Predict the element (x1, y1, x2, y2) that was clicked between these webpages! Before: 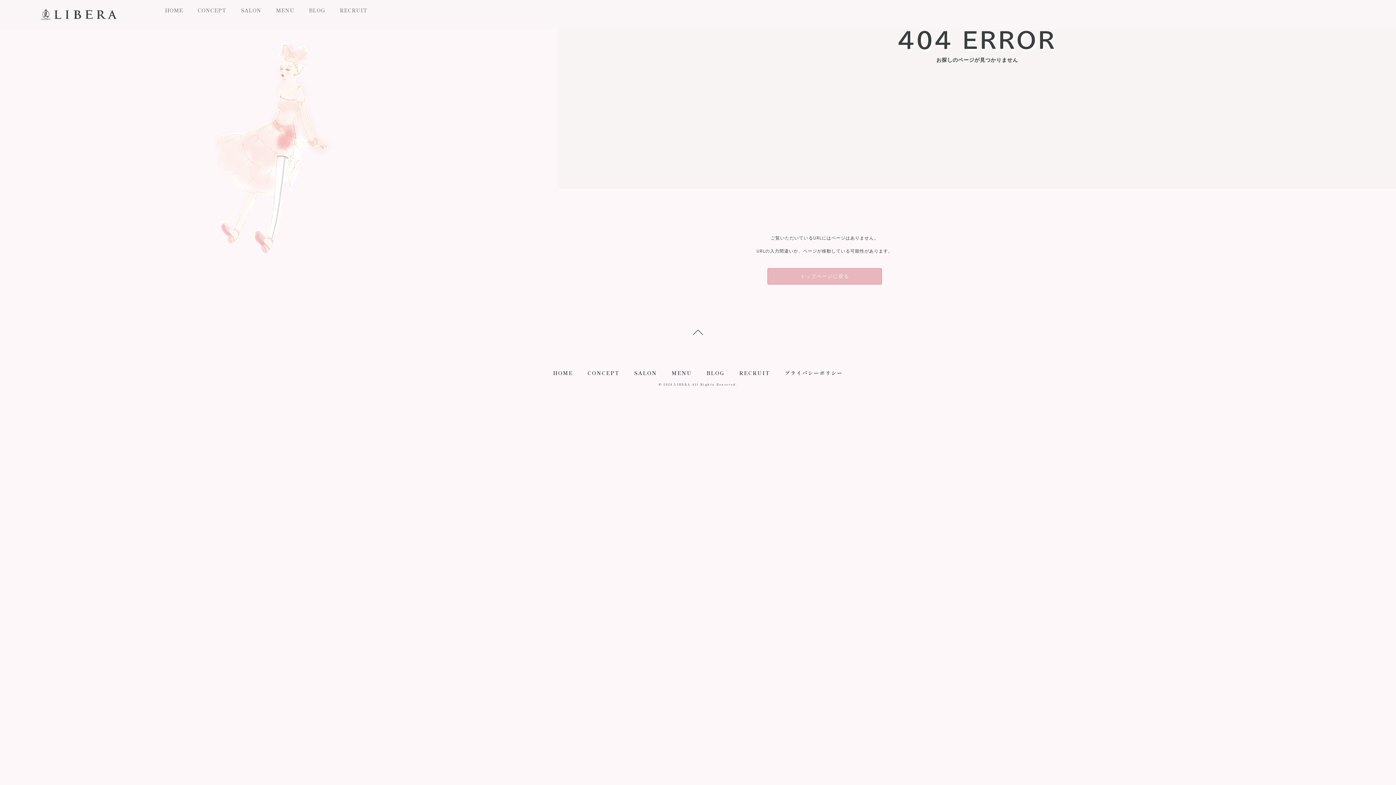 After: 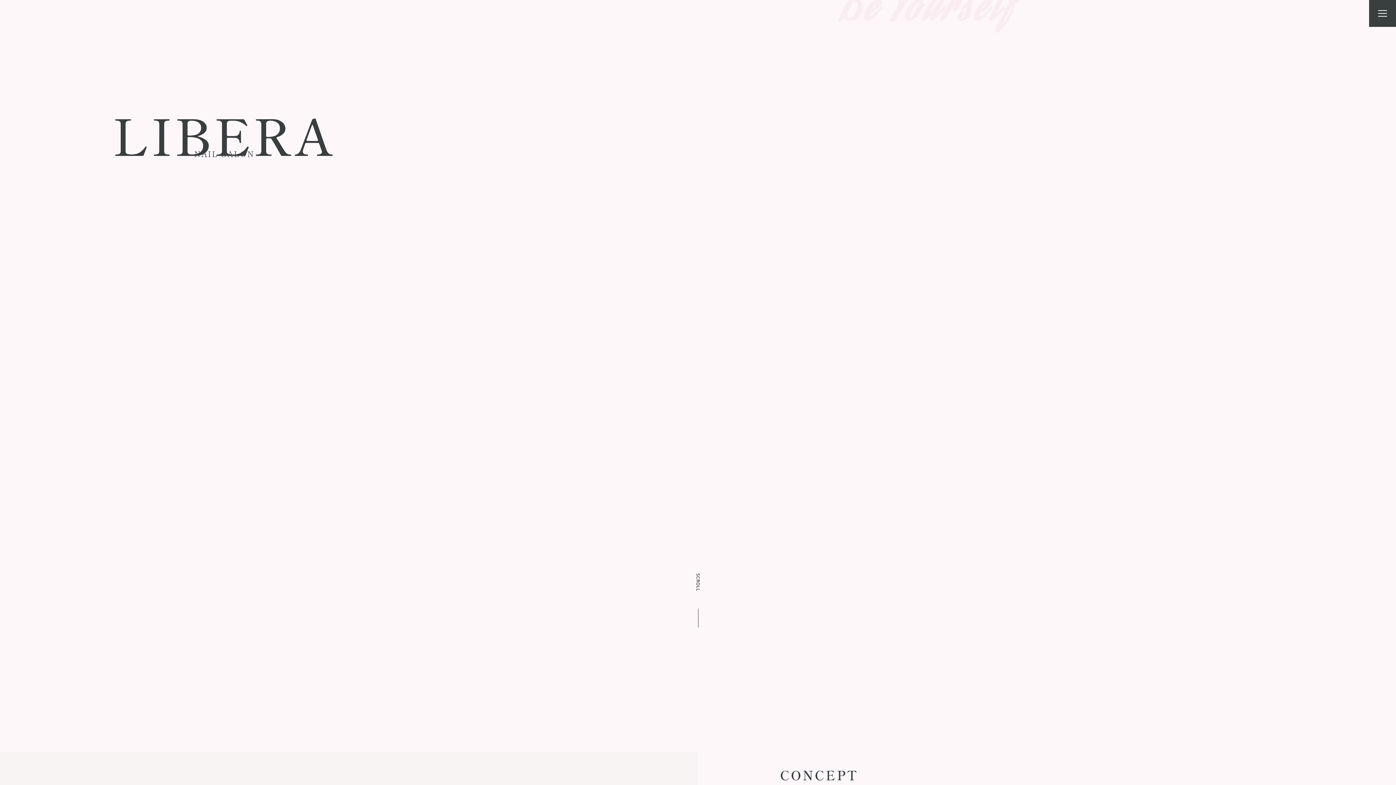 Action: label: トップページに戻る bbox: (767, 268, 882, 284)